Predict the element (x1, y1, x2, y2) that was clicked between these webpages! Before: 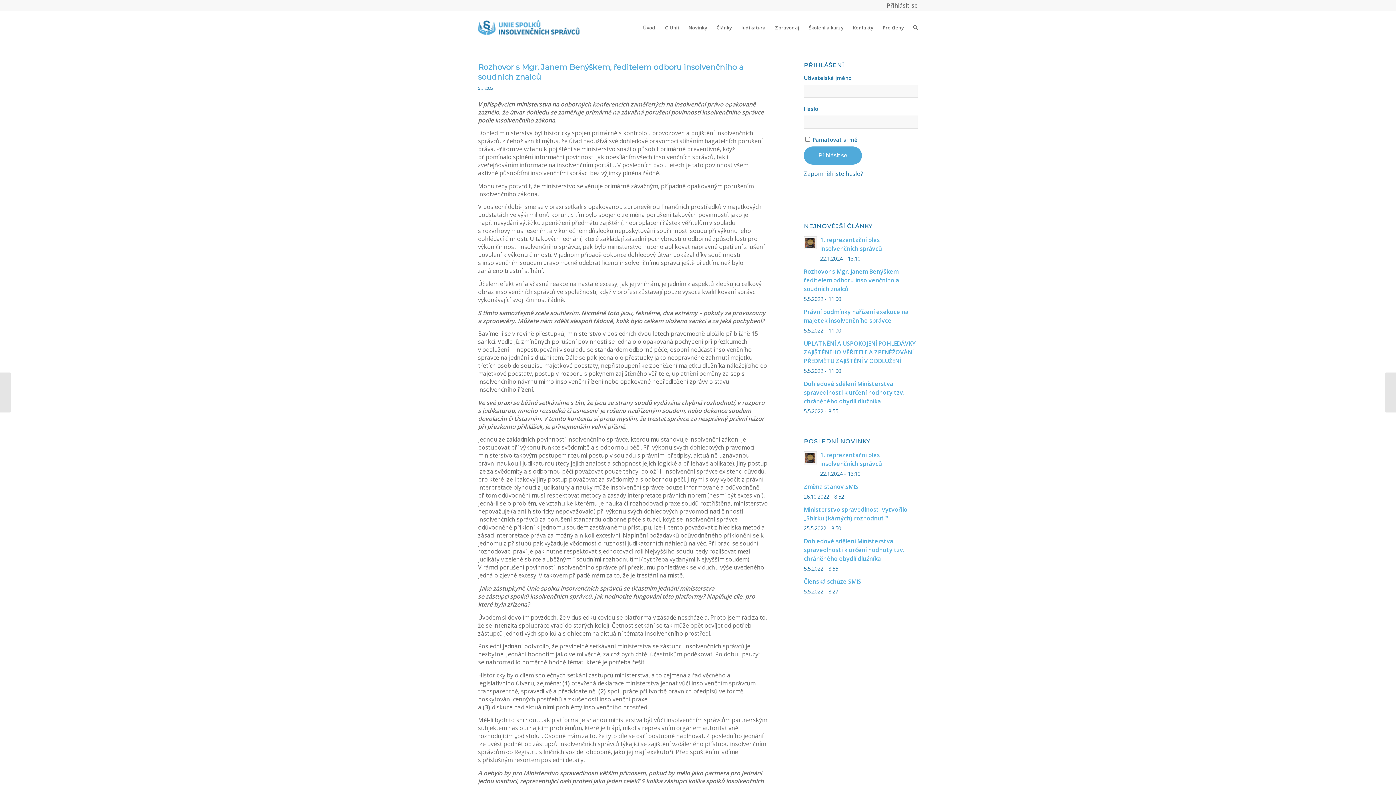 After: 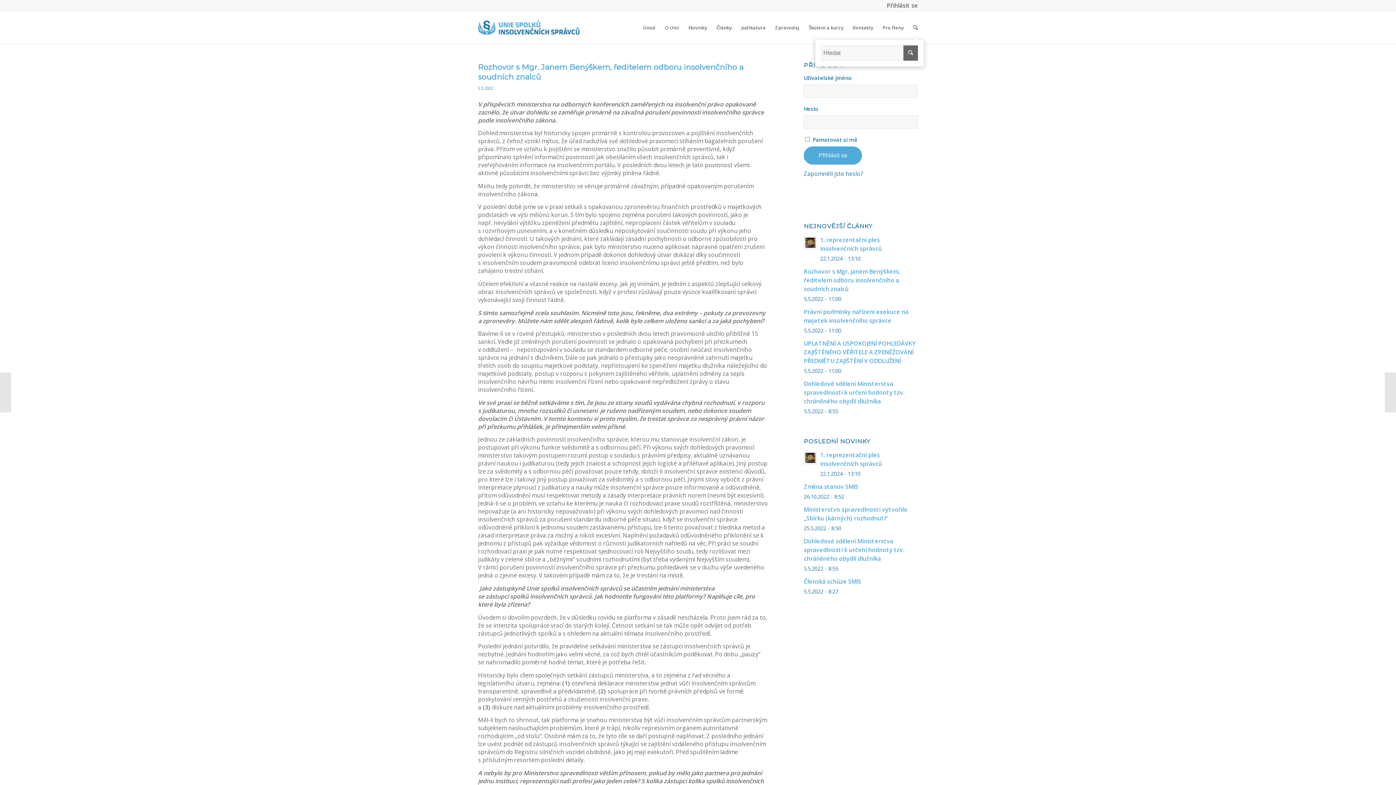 Action: bbox: (908, 11, 918, 44)